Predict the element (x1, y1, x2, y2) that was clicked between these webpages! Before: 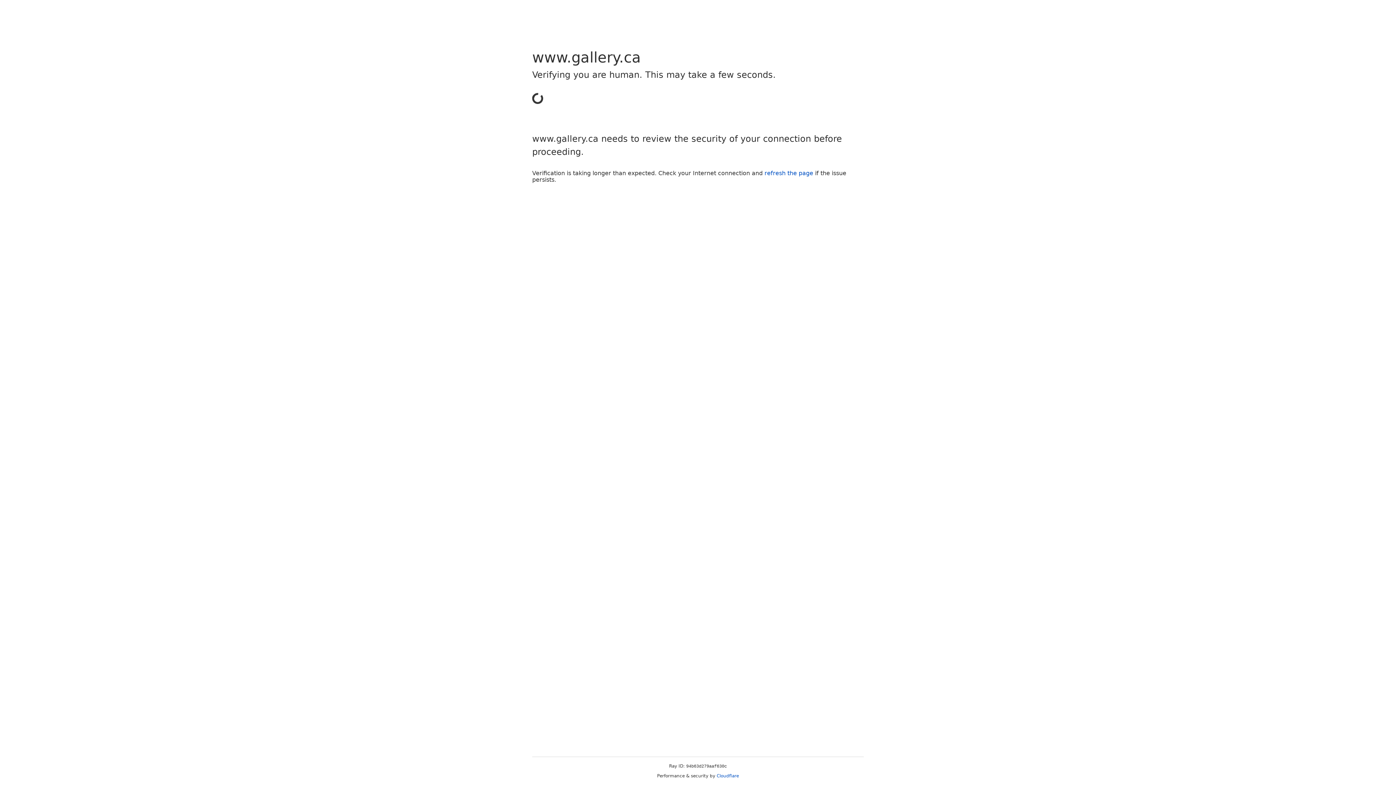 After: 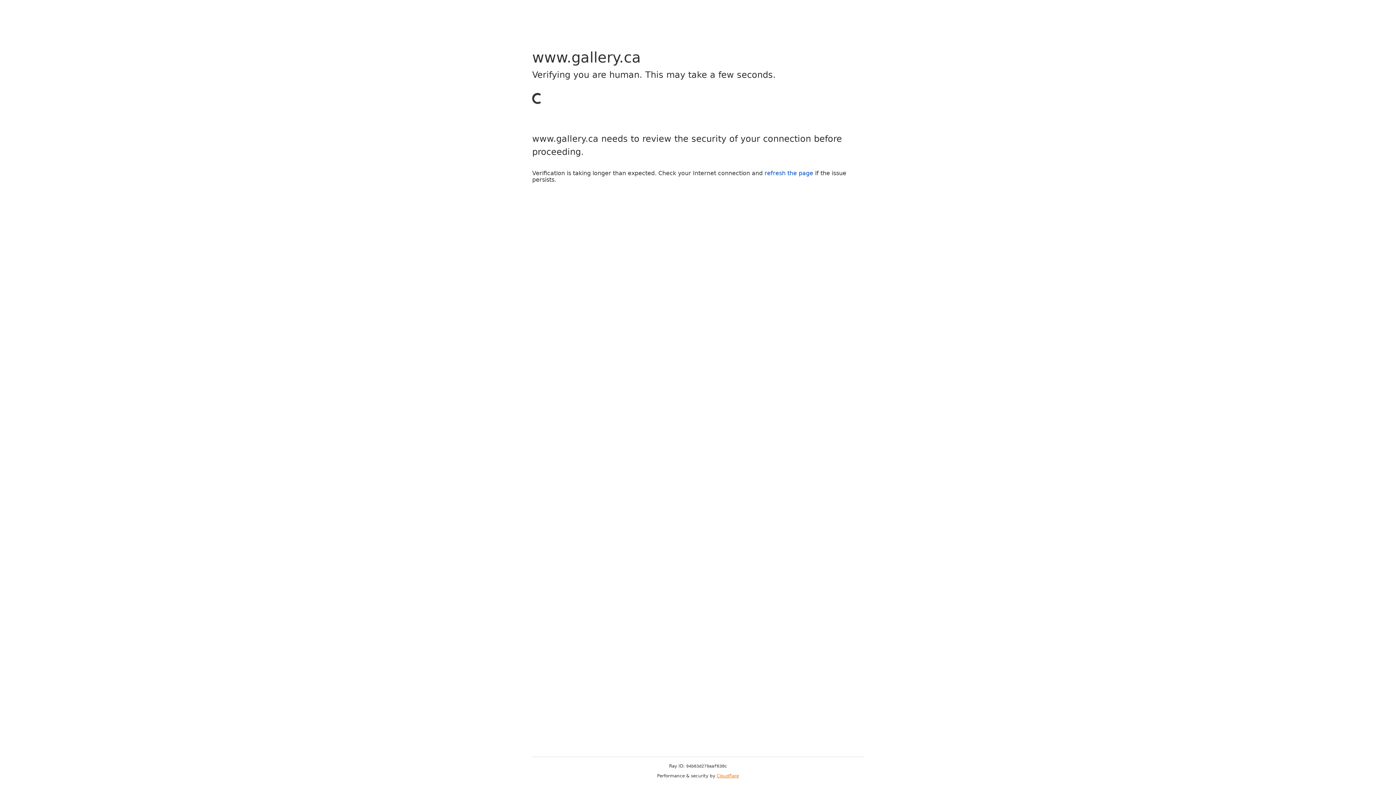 Action: label: Cloudflare bbox: (716, 773, 739, 778)